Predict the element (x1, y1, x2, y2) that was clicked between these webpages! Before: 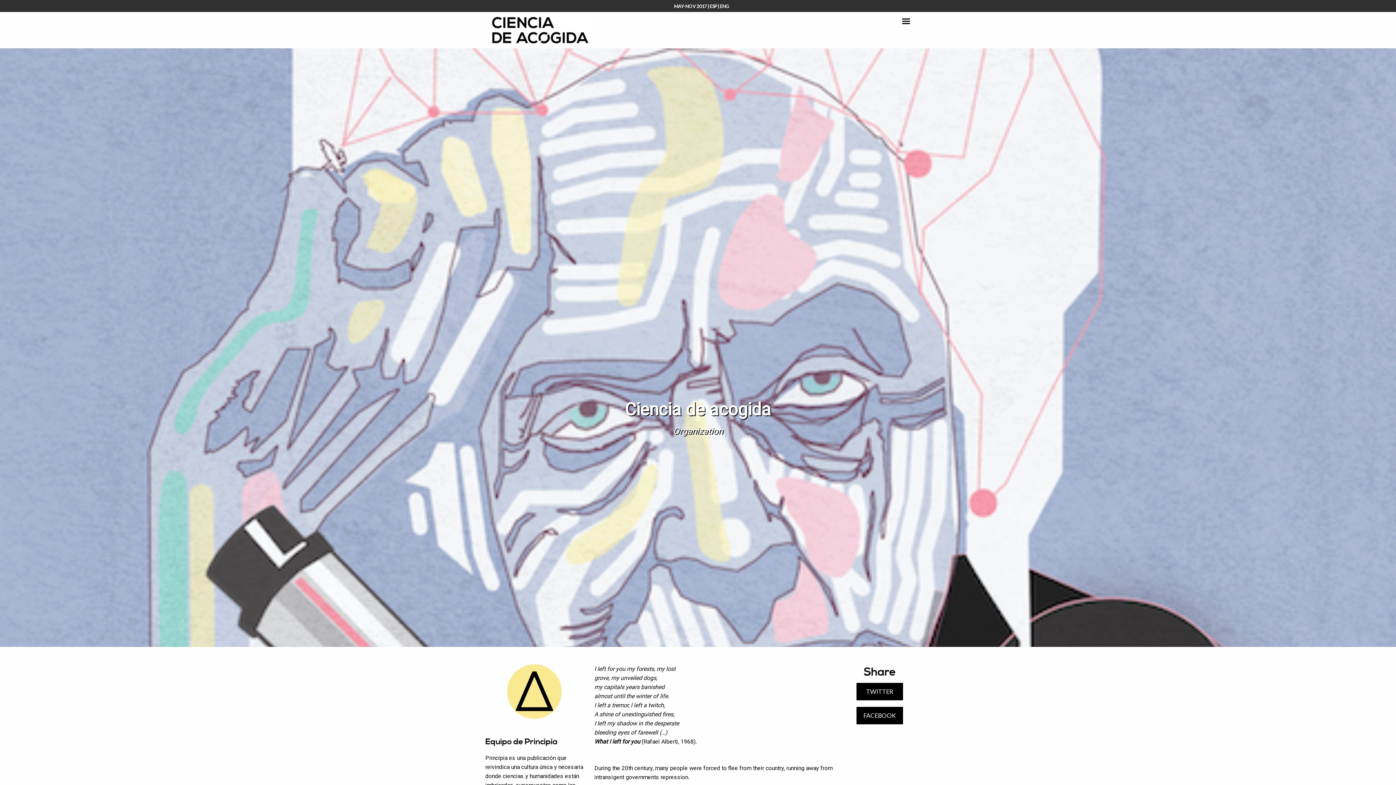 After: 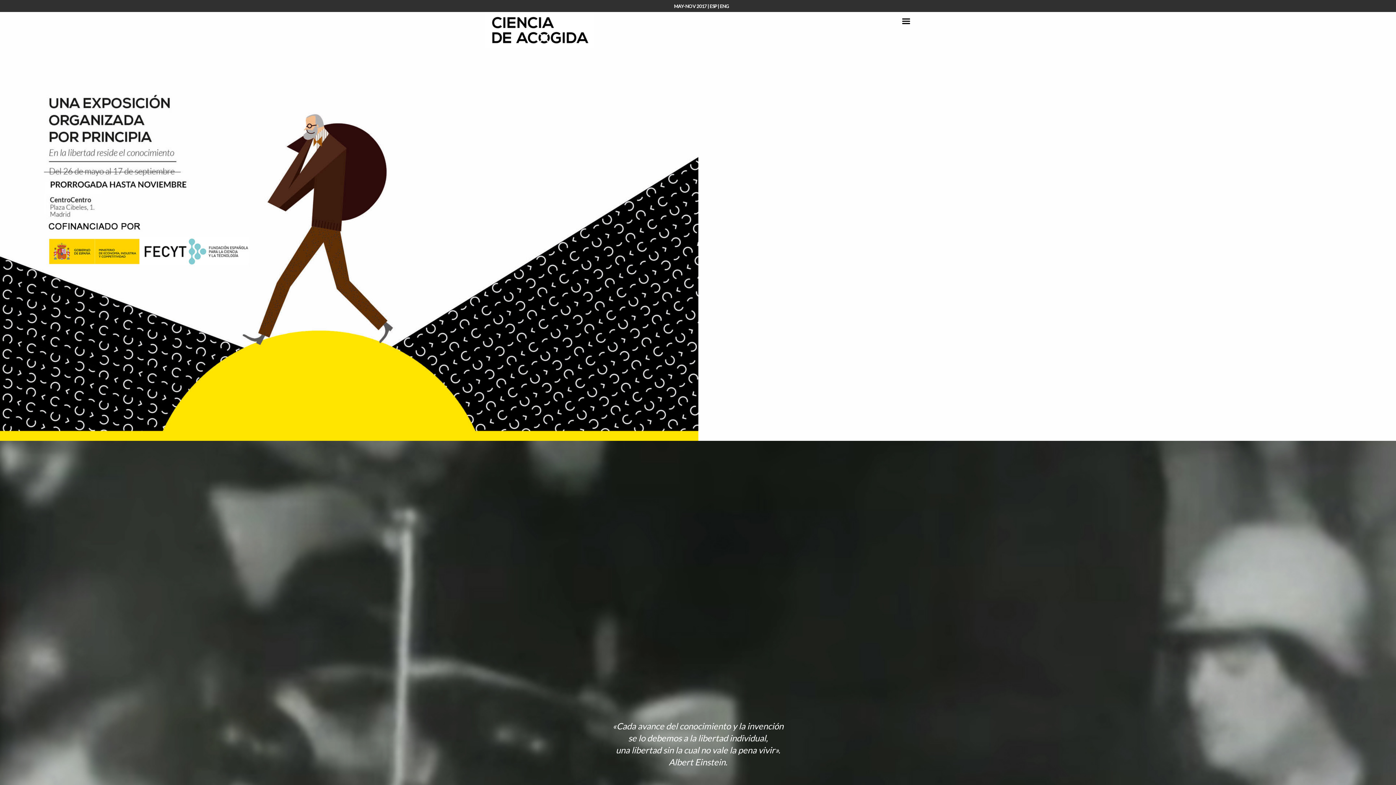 Action: bbox: (485, 26, 594, 32)